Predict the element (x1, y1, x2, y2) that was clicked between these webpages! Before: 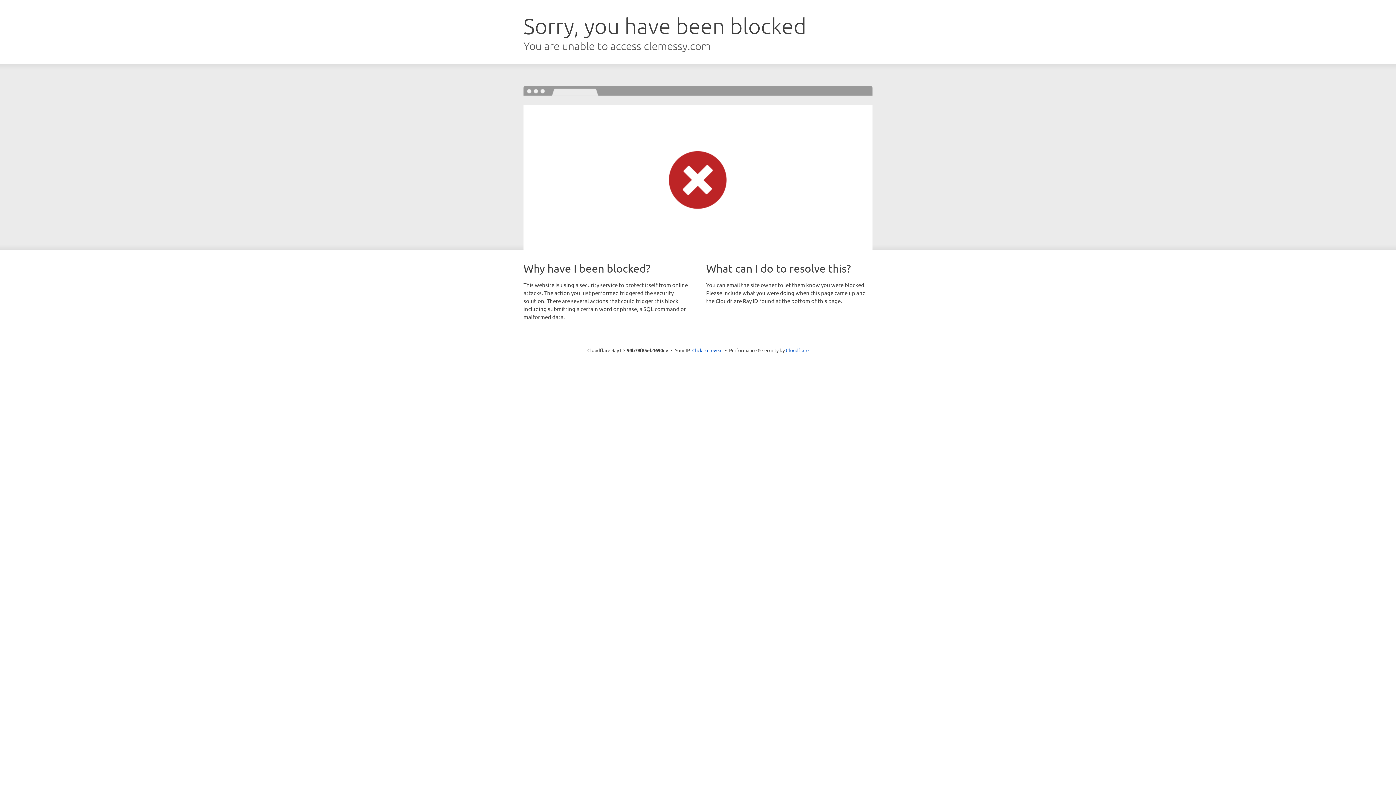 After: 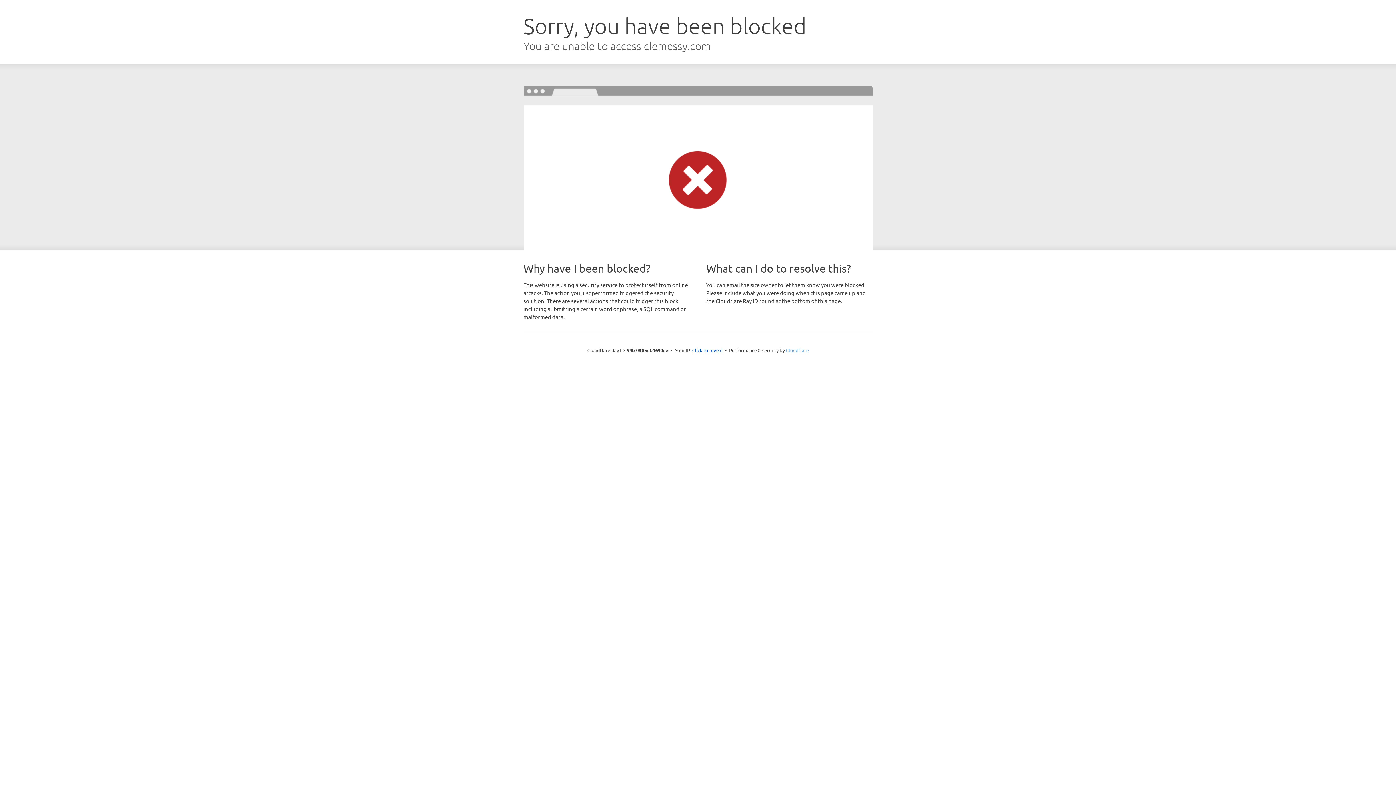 Action: bbox: (786, 347, 808, 353) label: Cloudflare